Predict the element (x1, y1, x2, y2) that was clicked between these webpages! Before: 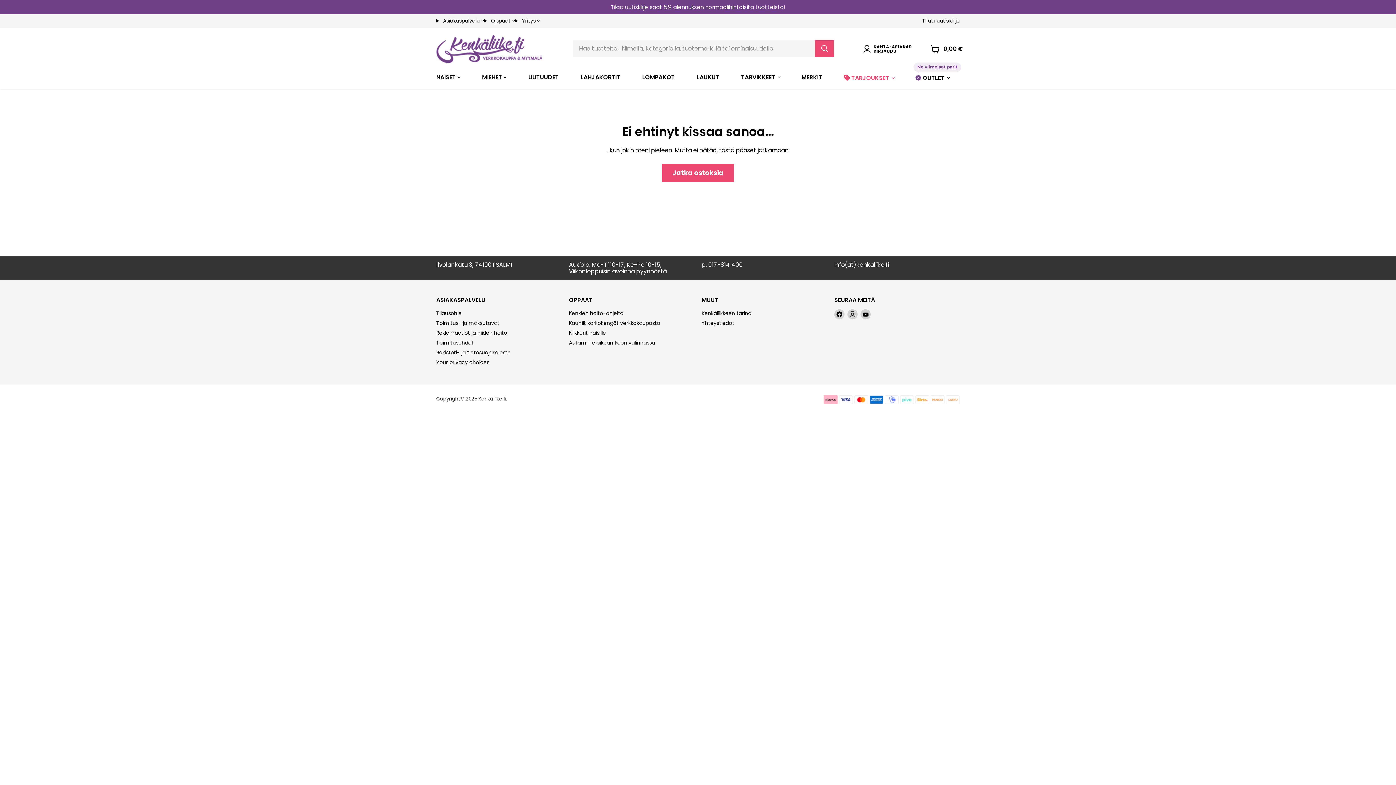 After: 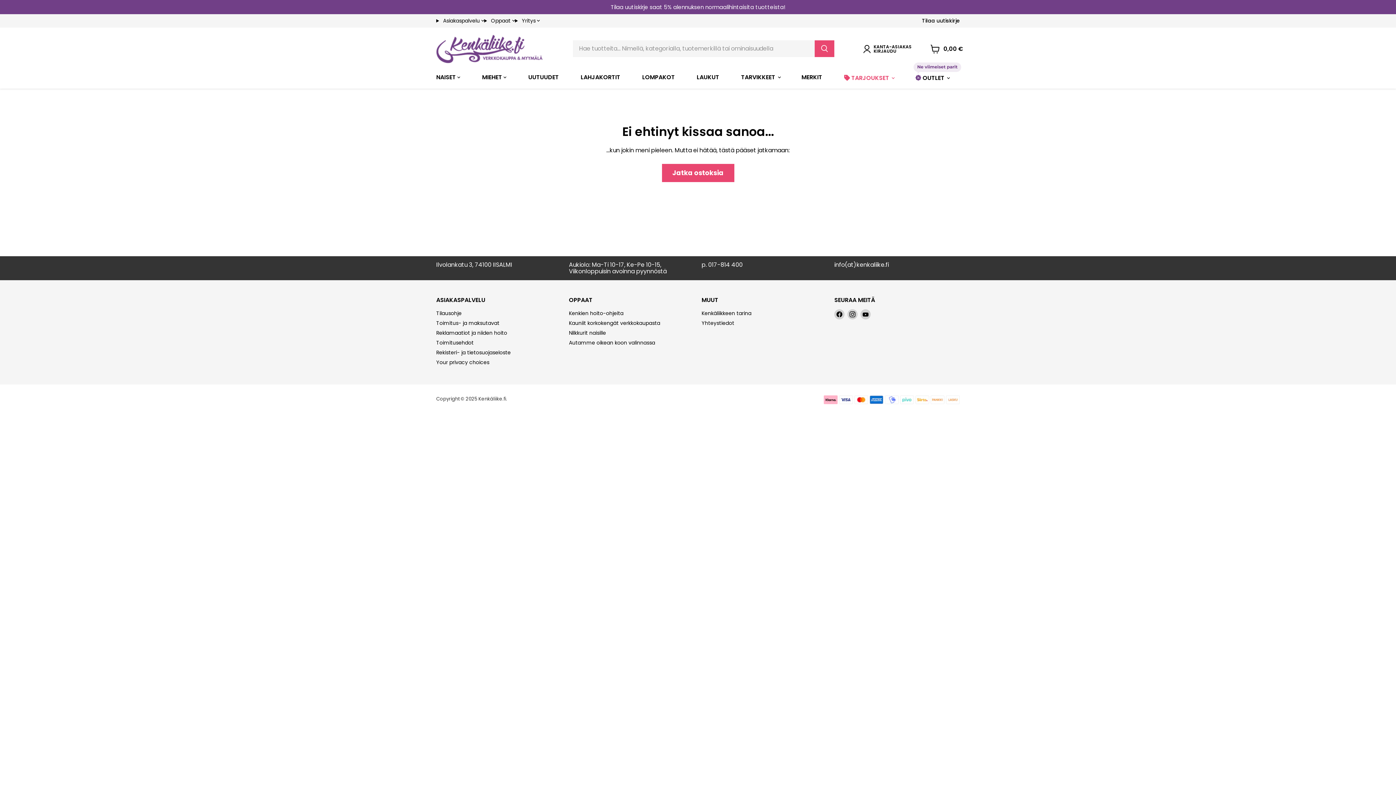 Action: bbox: (436, 358, 489, 366) label: Your privacy choices